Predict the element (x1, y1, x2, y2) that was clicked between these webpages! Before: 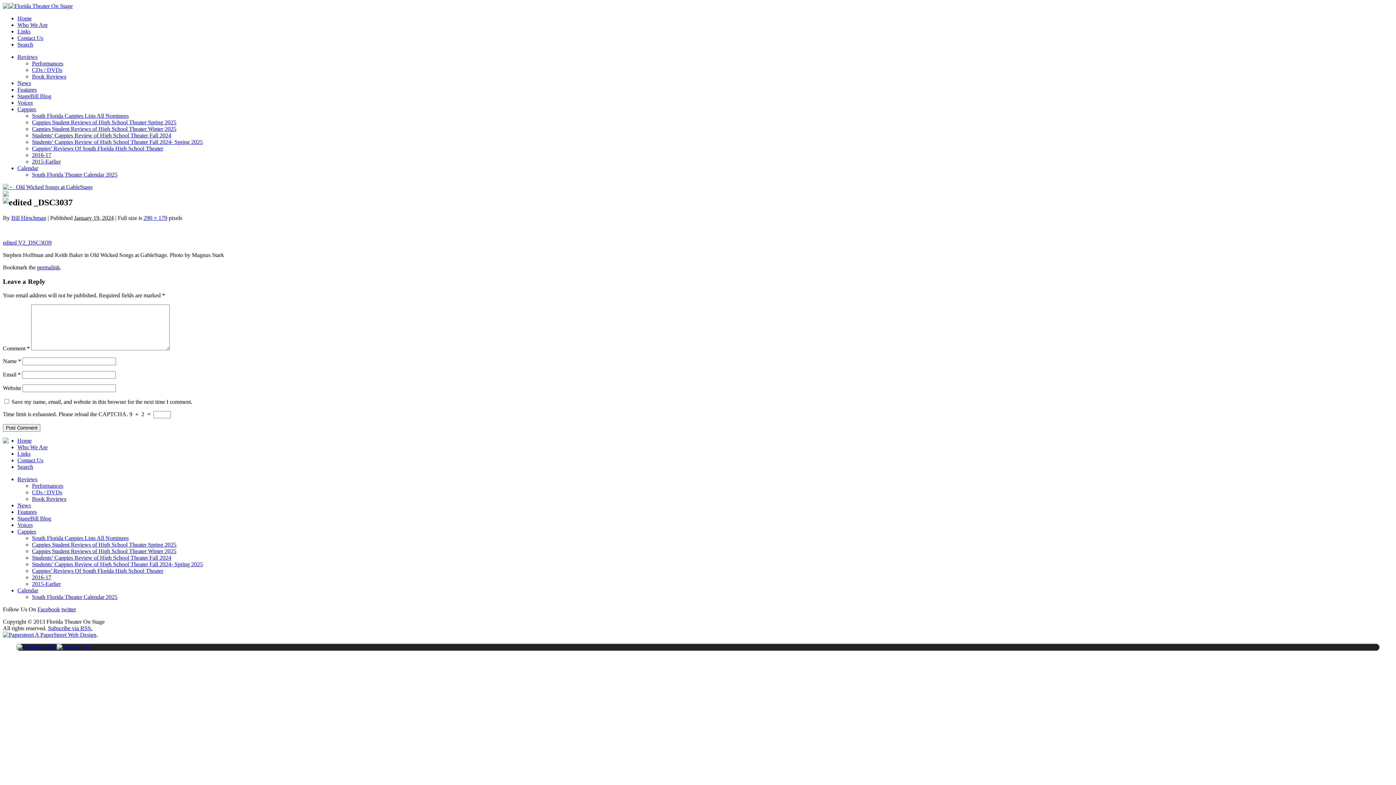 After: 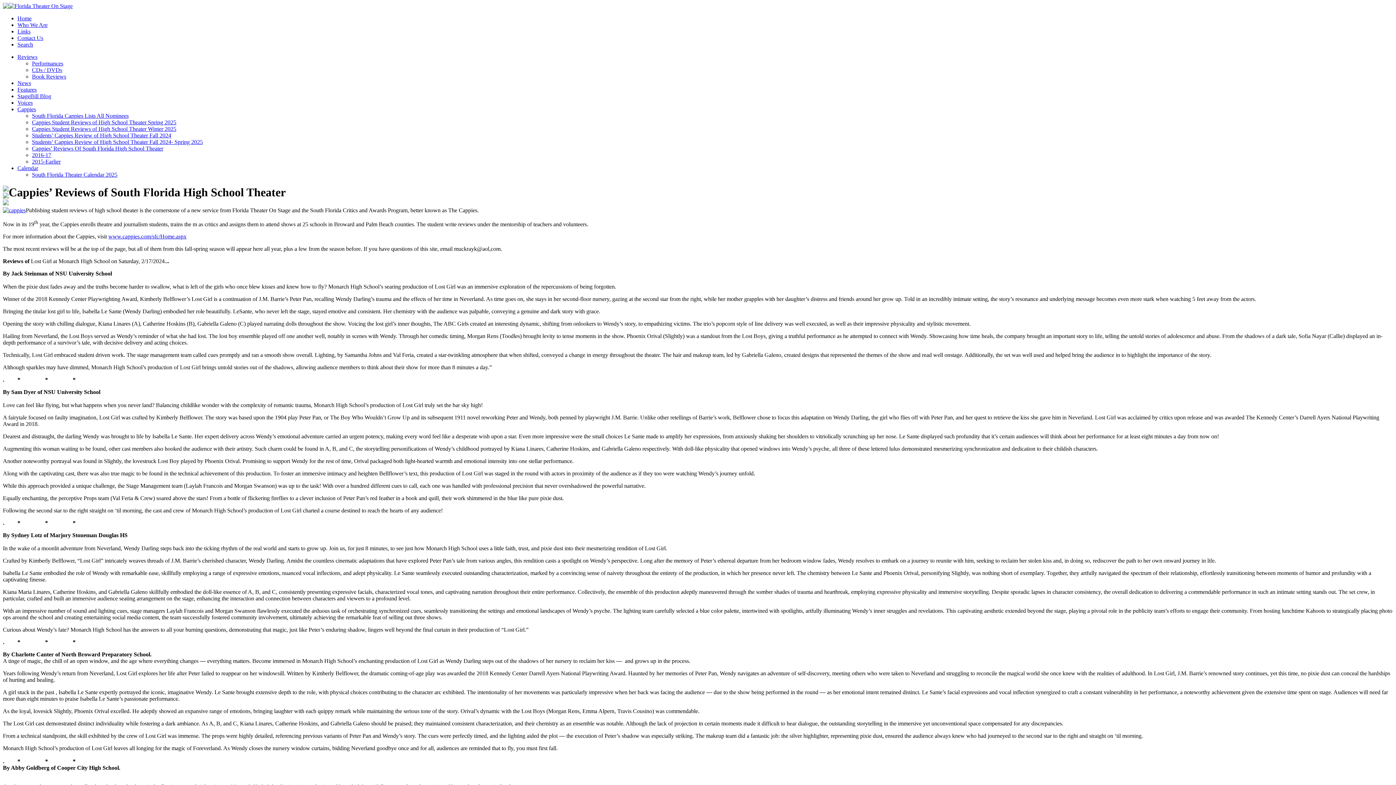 Action: bbox: (17, 528, 36, 535) label: Cappies